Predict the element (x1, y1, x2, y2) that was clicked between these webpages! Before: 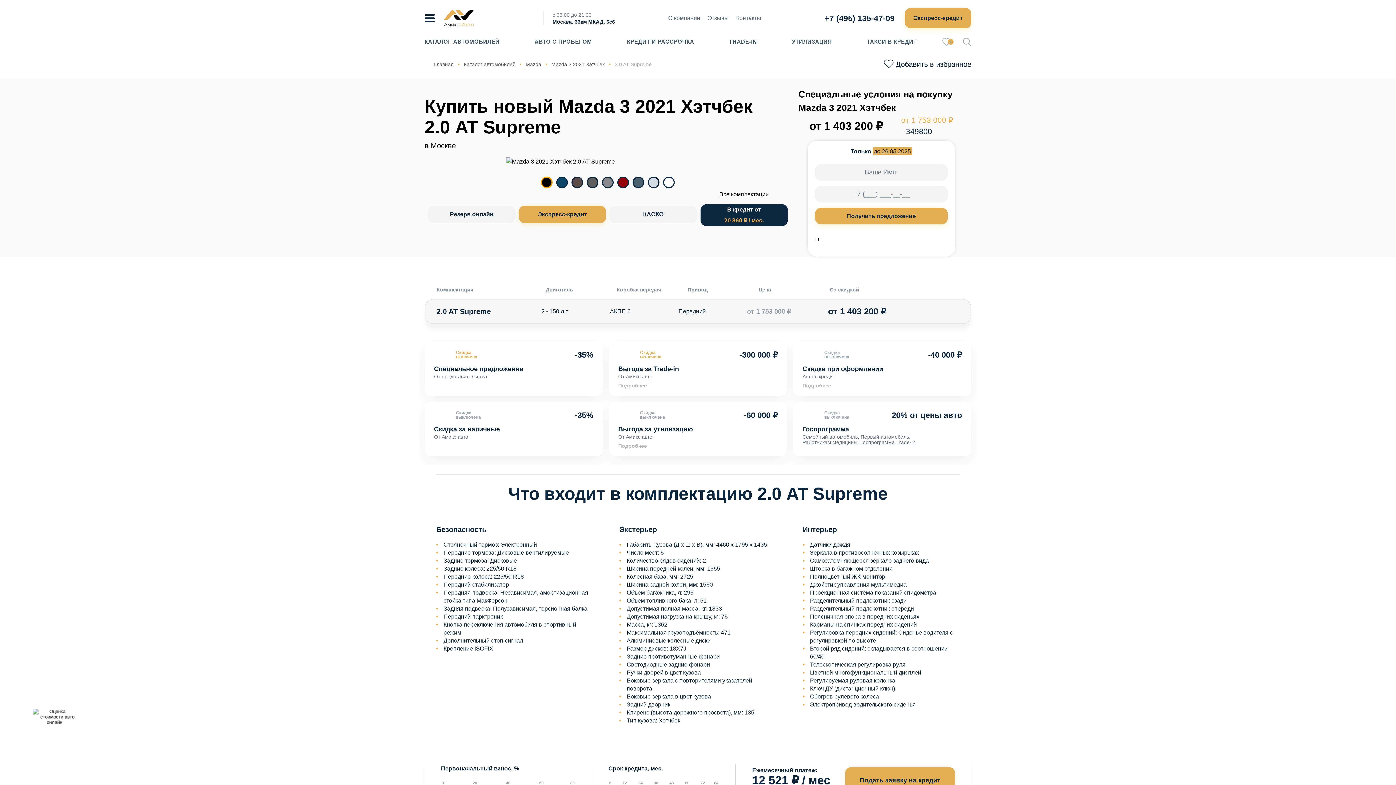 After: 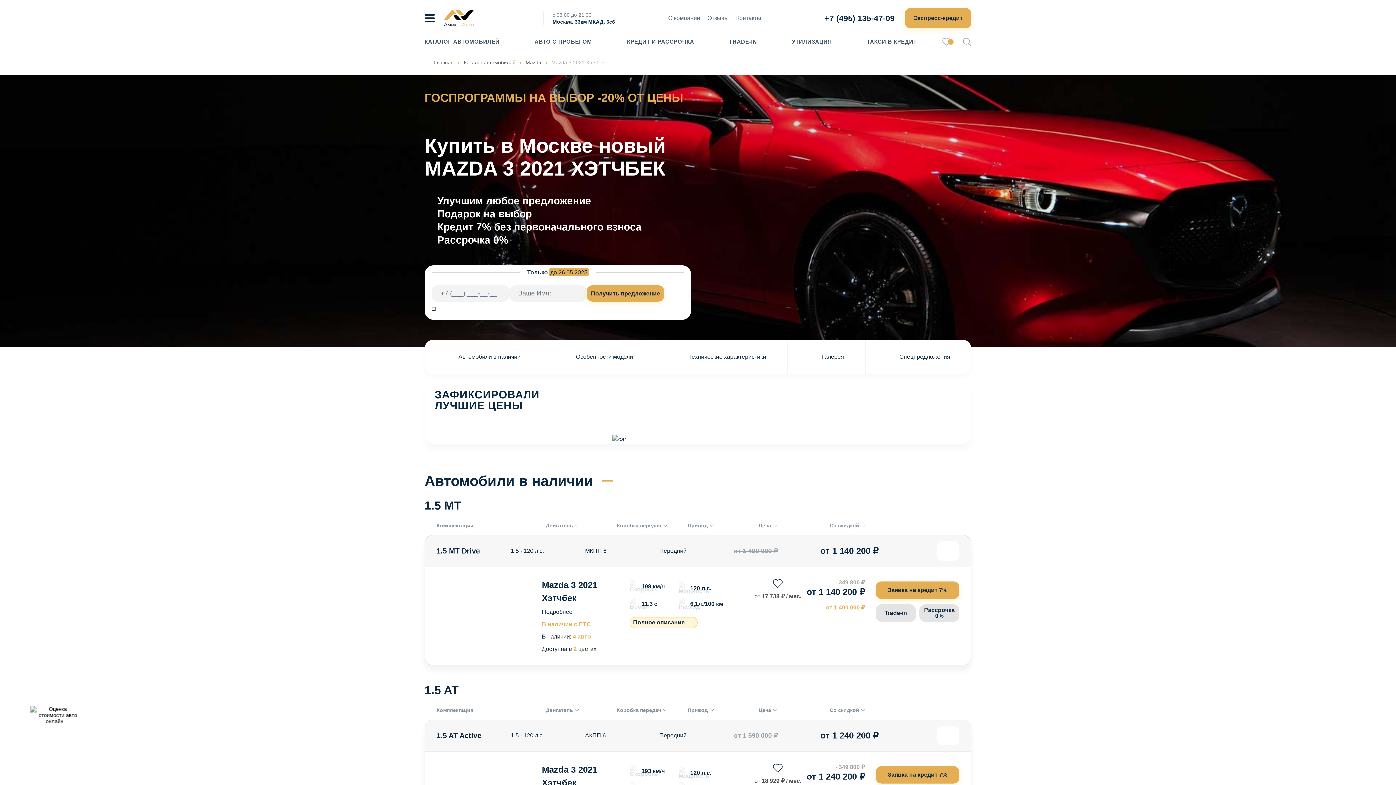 Action: label: Все комплектации bbox: (700, 190, 787, 198)